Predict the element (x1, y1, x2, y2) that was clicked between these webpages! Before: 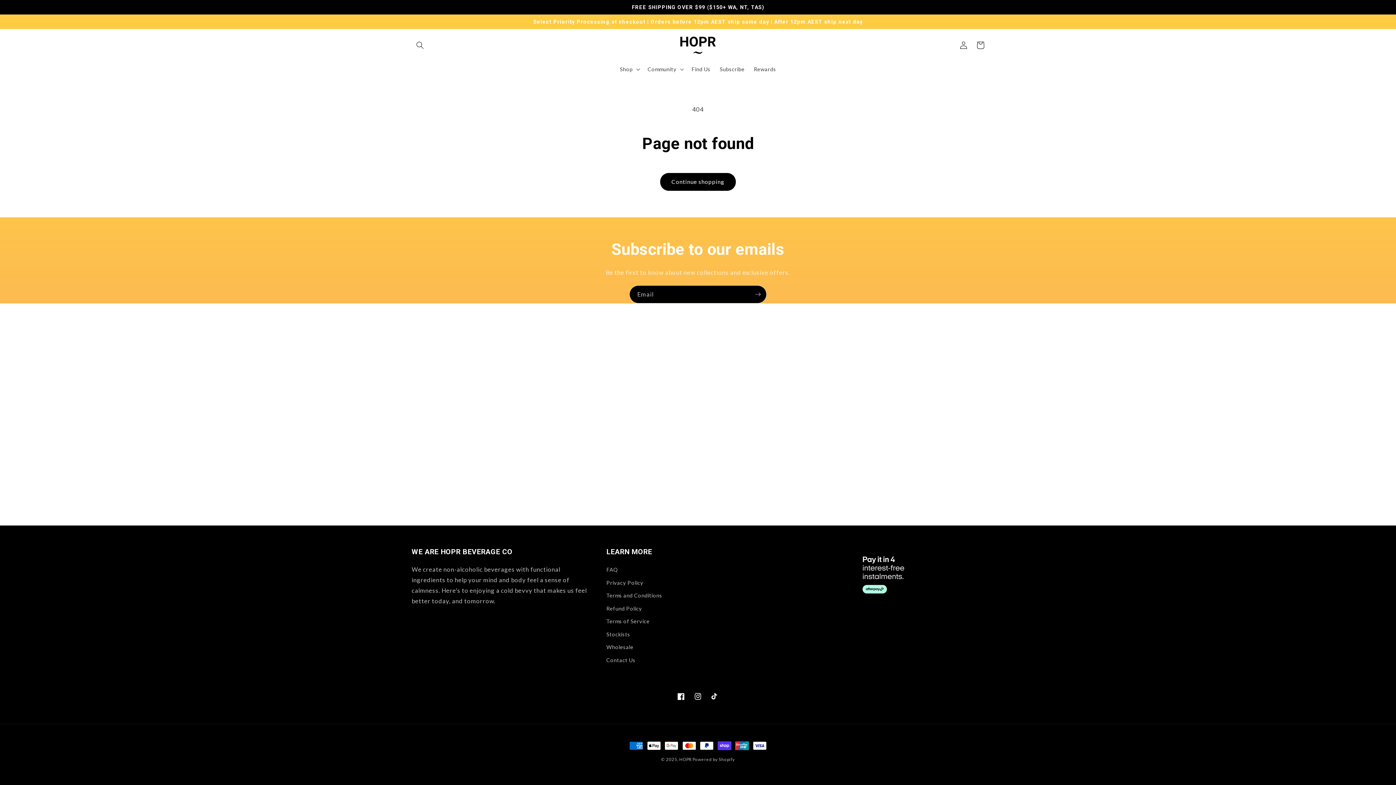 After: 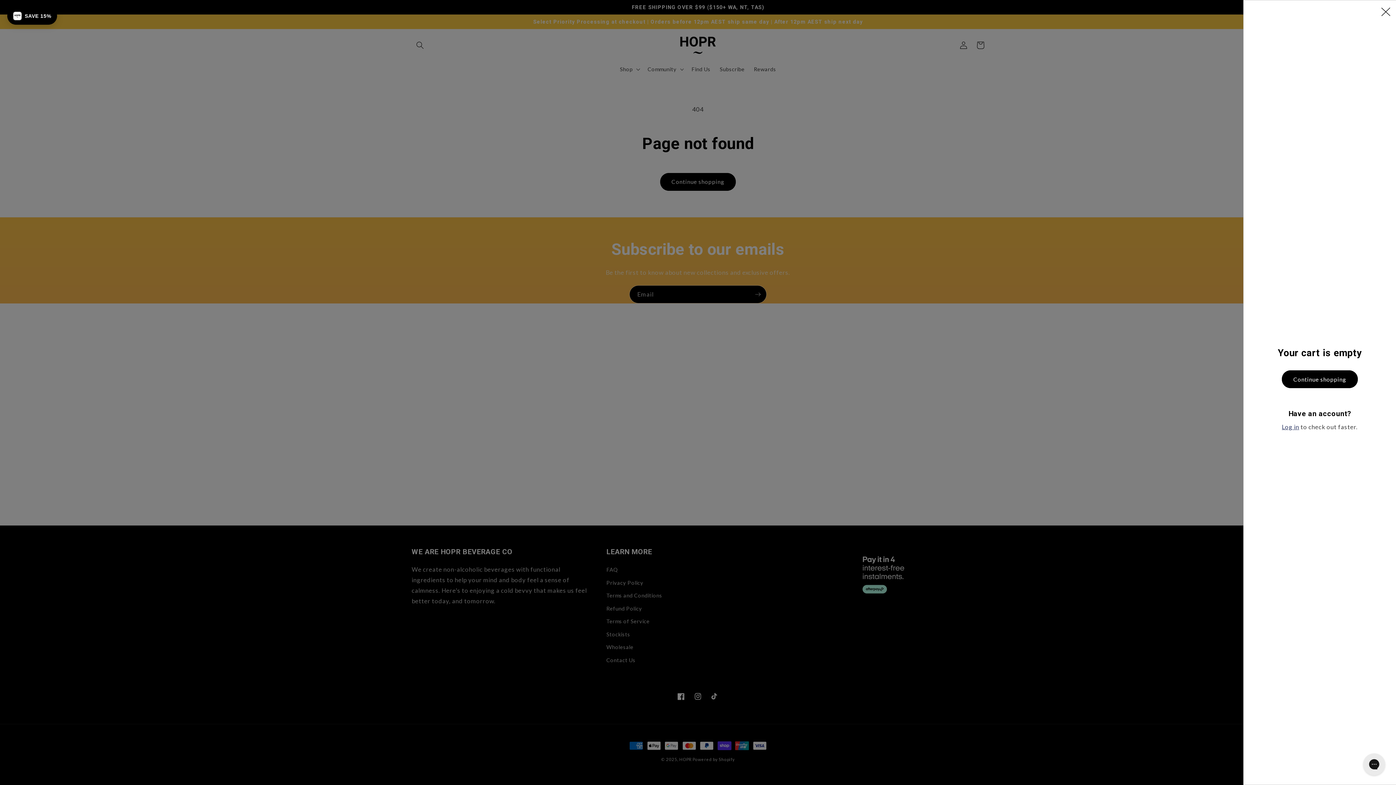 Action: bbox: (972, 36, 989, 53) label: Cart